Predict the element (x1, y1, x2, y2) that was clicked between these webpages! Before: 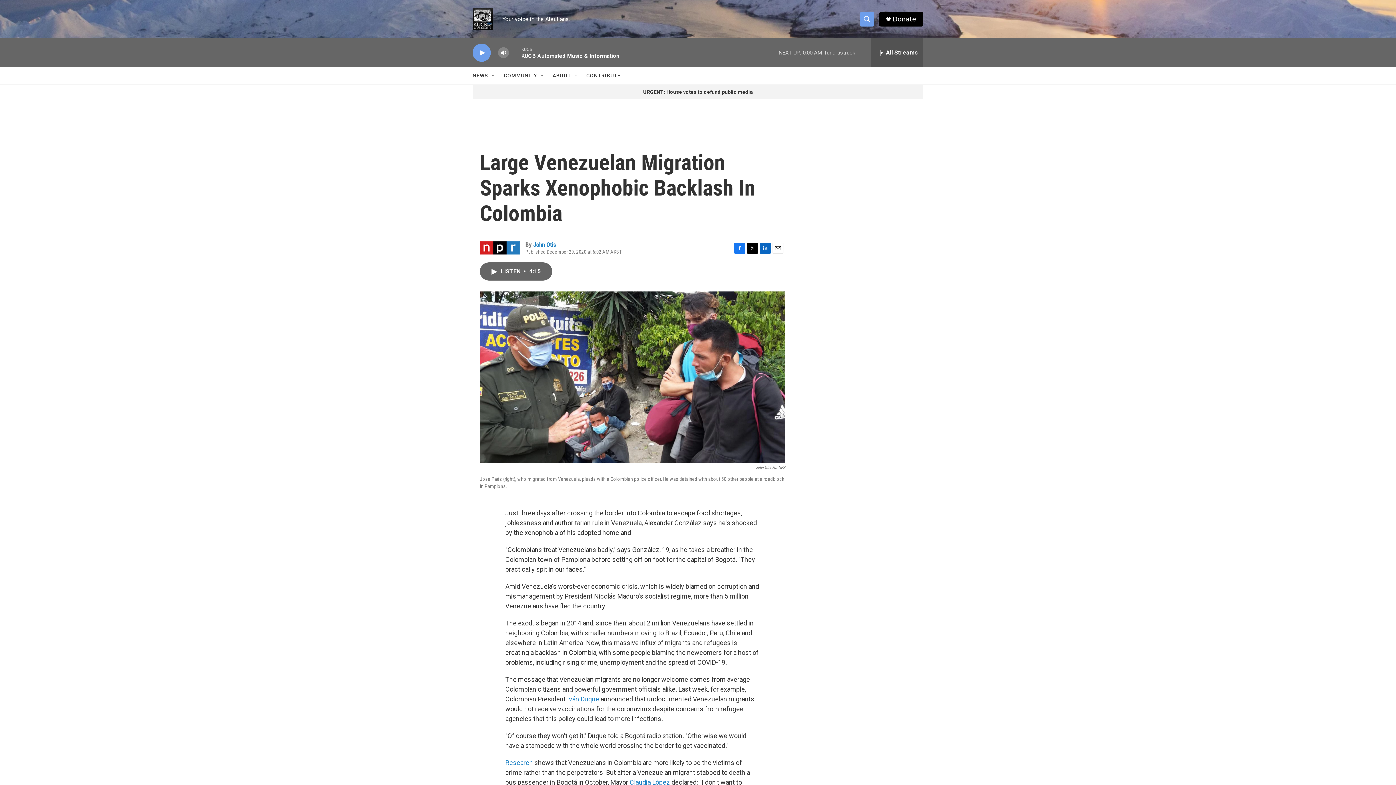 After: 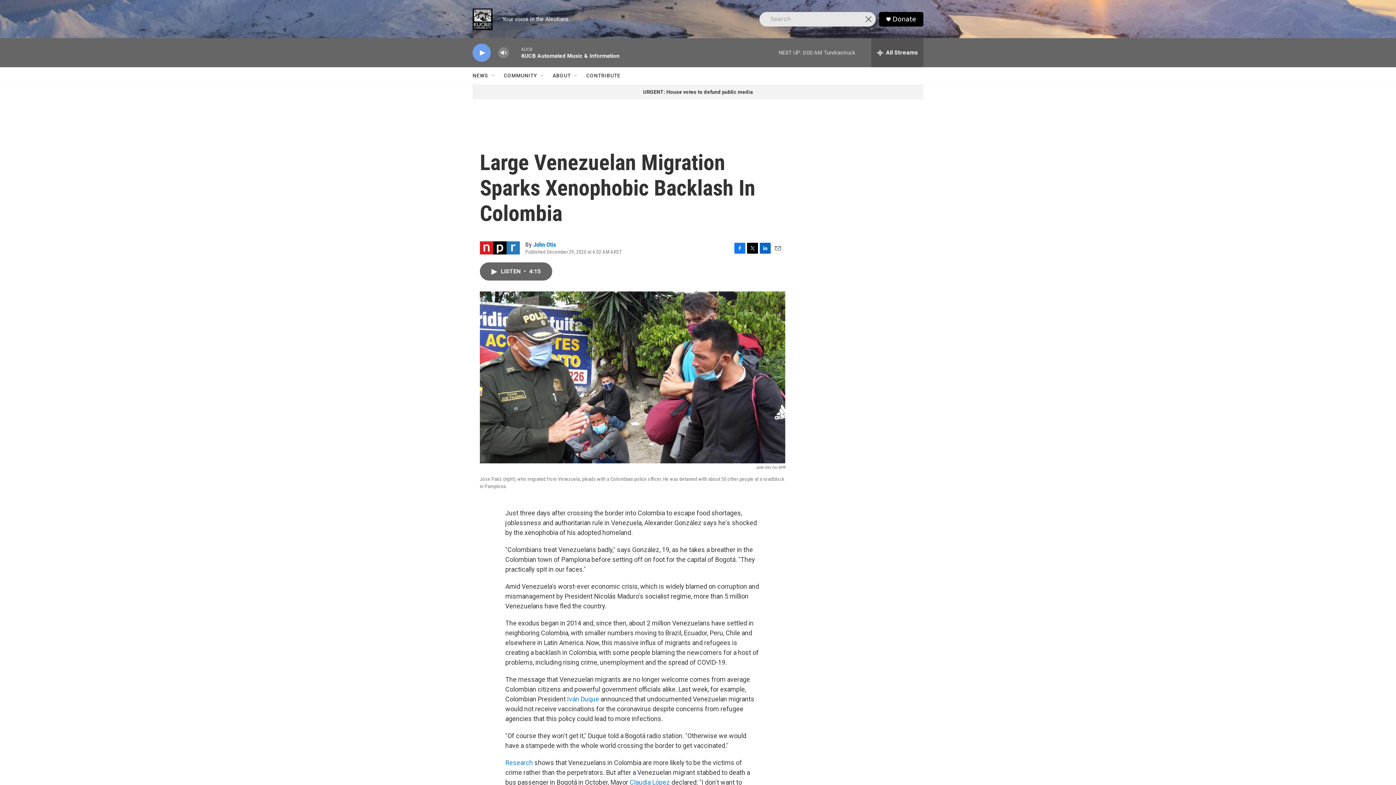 Action: label: header-search-icon bbox: (860, 11, 874, 26)